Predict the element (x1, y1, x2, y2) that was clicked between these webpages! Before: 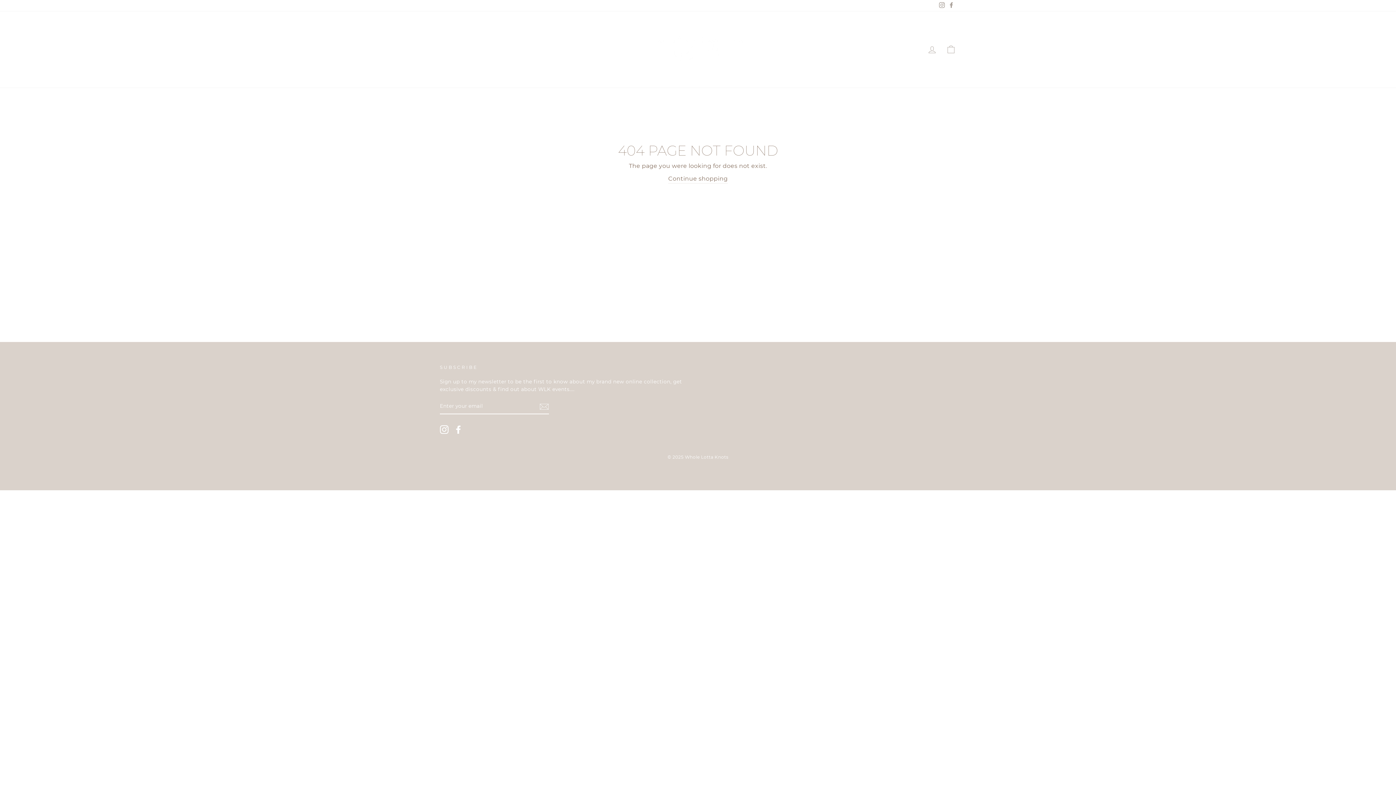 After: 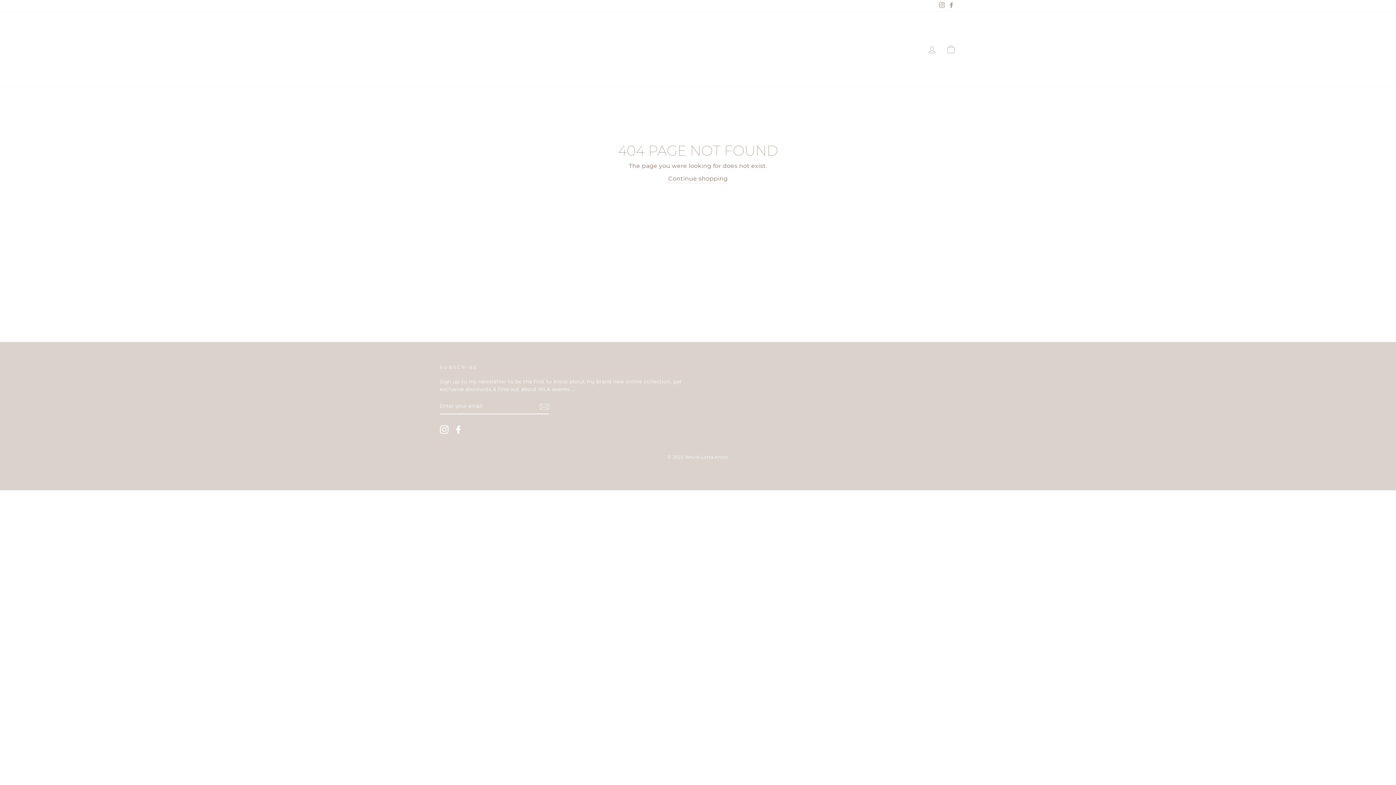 Action: bbox: (946, 0, 956, 11) label: Facebook